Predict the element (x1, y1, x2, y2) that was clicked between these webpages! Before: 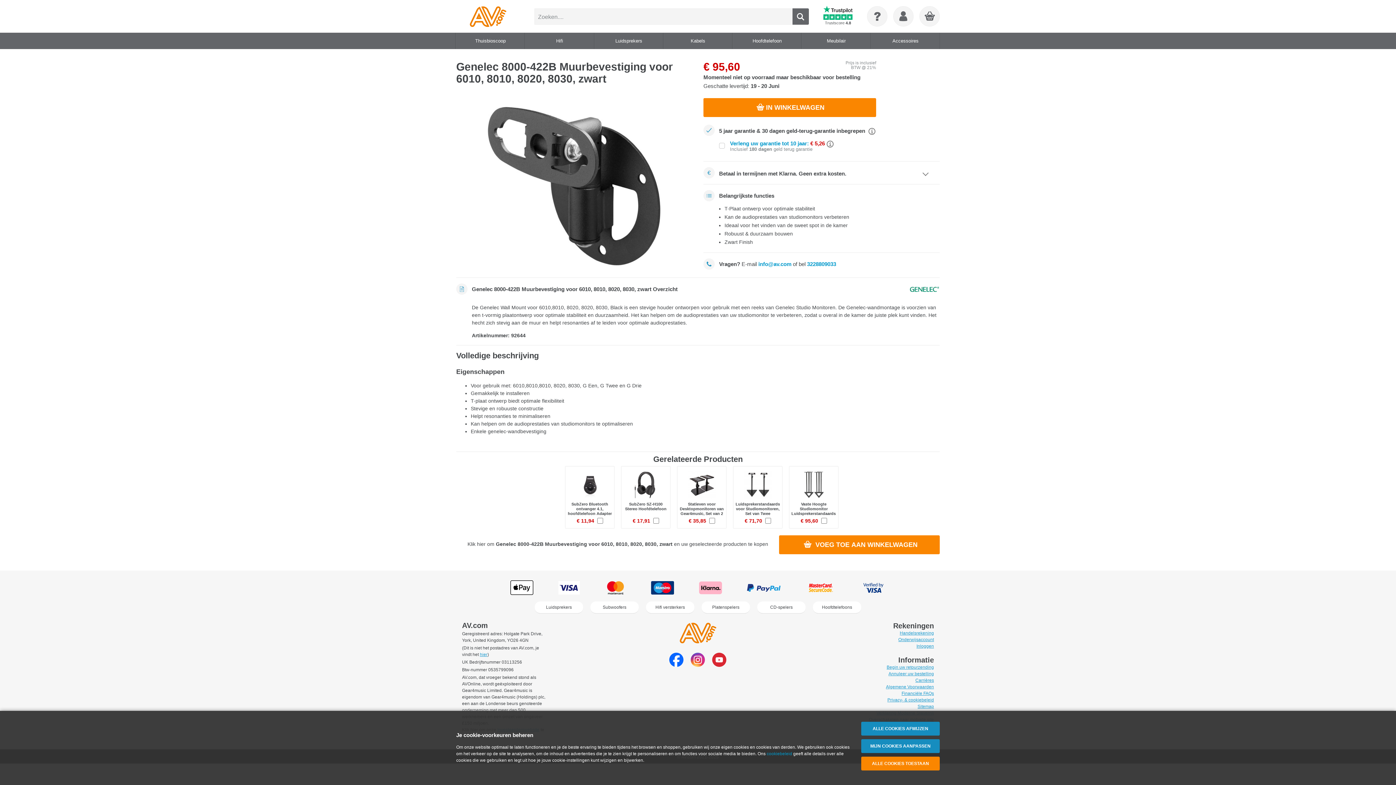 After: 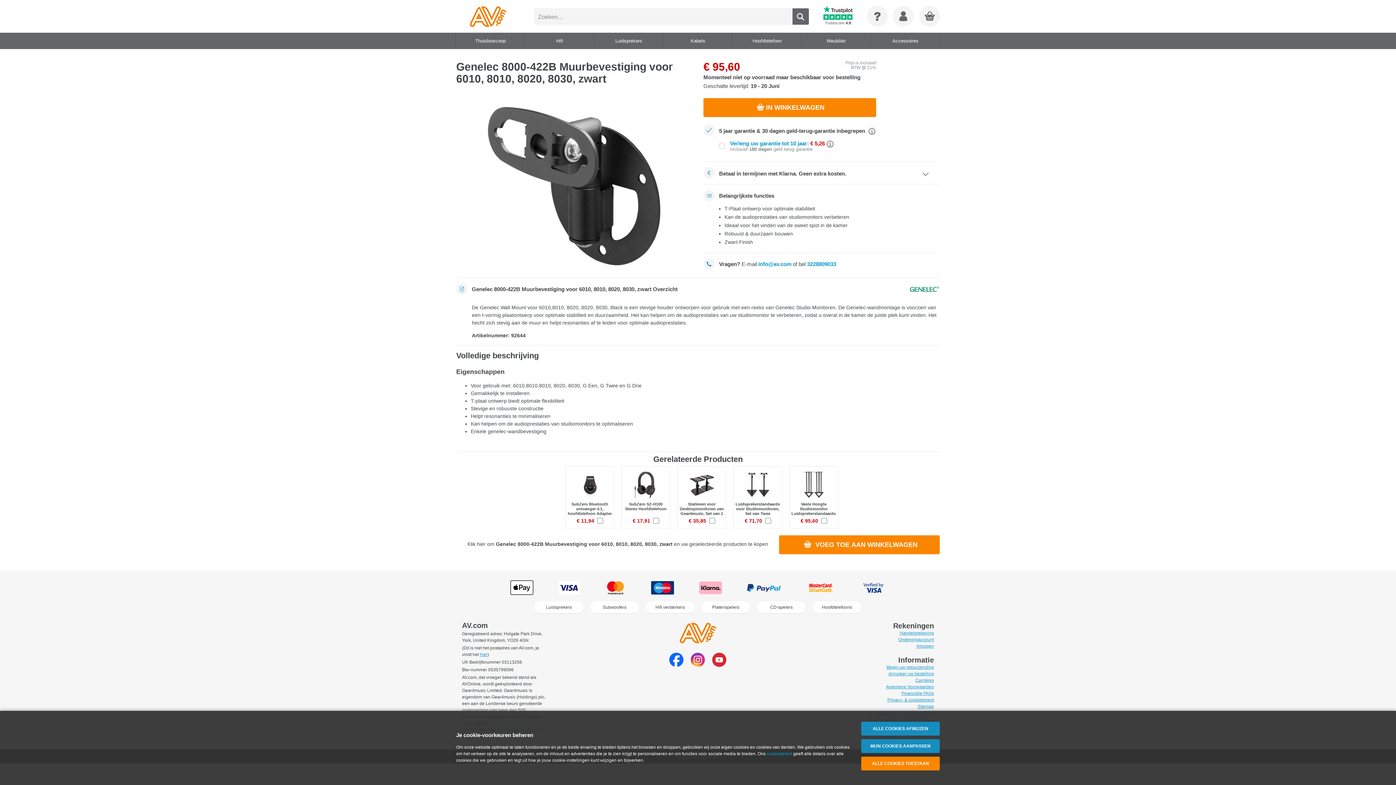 Action: bbox: (712, 662, 726, 668)